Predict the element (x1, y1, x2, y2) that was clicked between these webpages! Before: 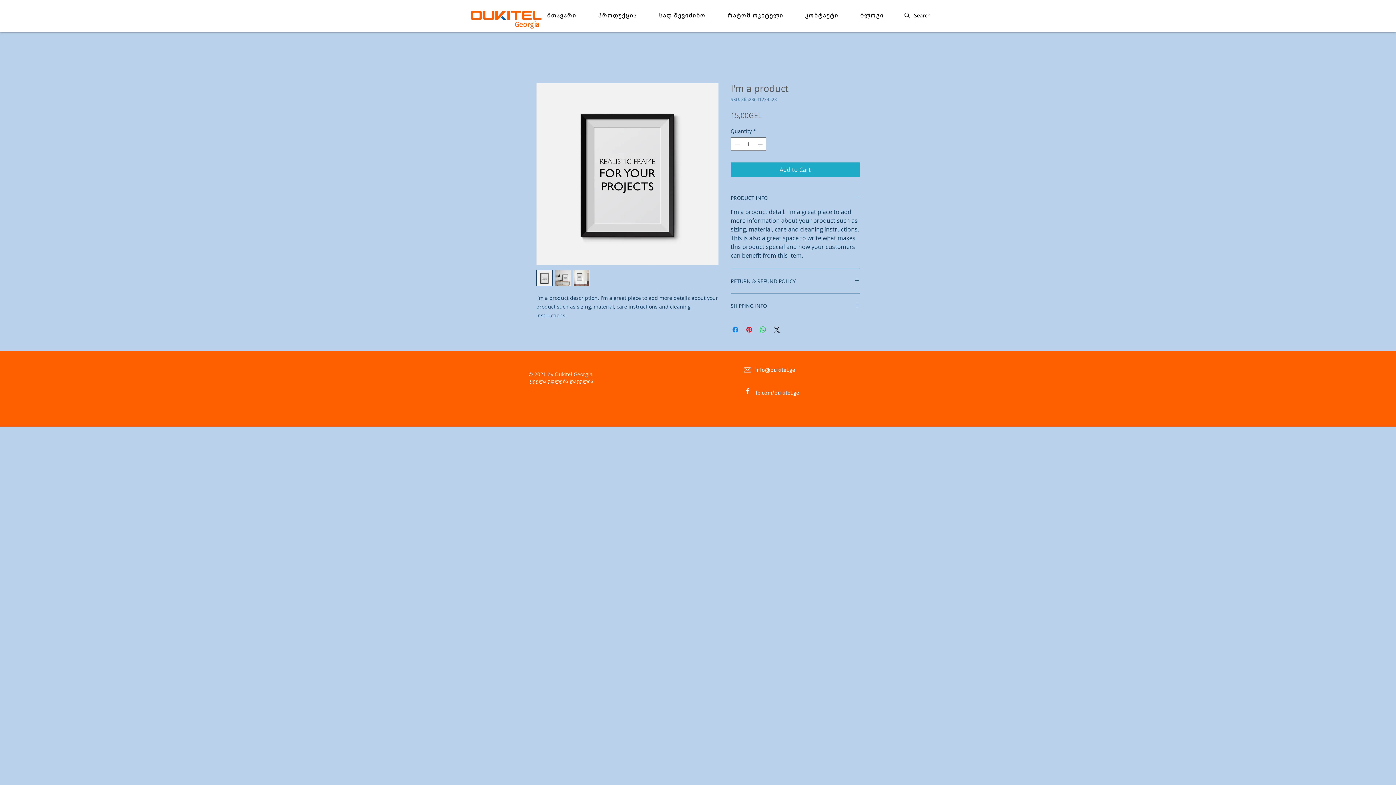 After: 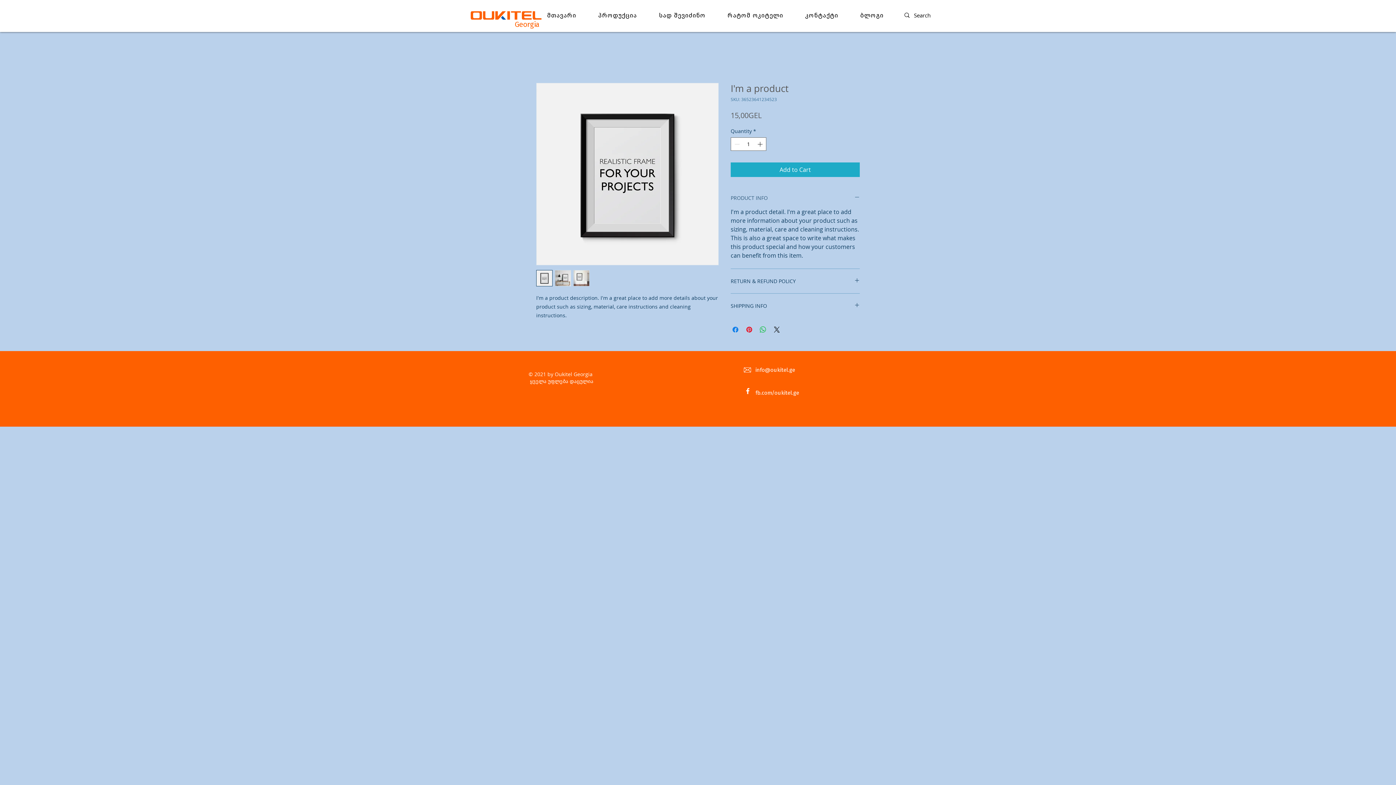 Action: label: PRODUCT INFO bbox: (730, 194, 860, 201)